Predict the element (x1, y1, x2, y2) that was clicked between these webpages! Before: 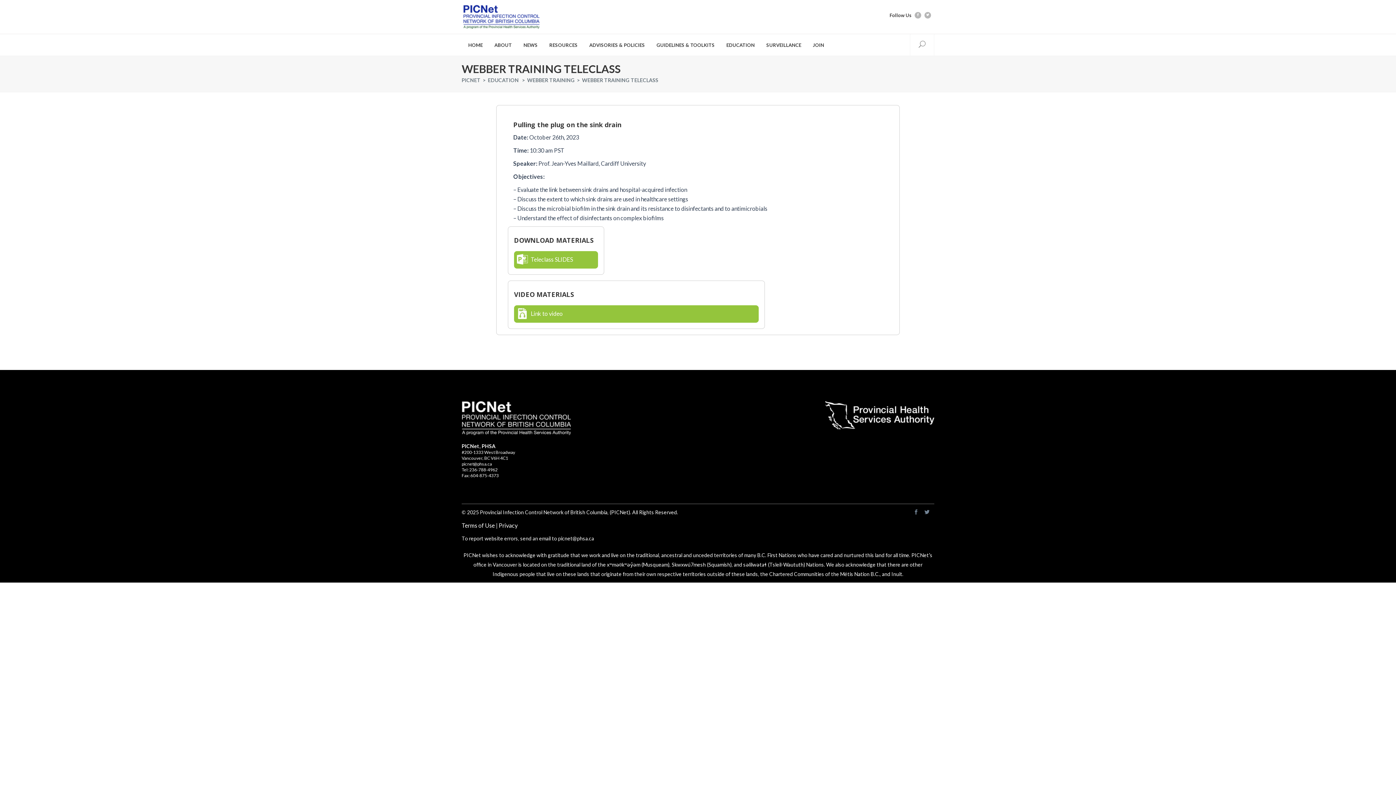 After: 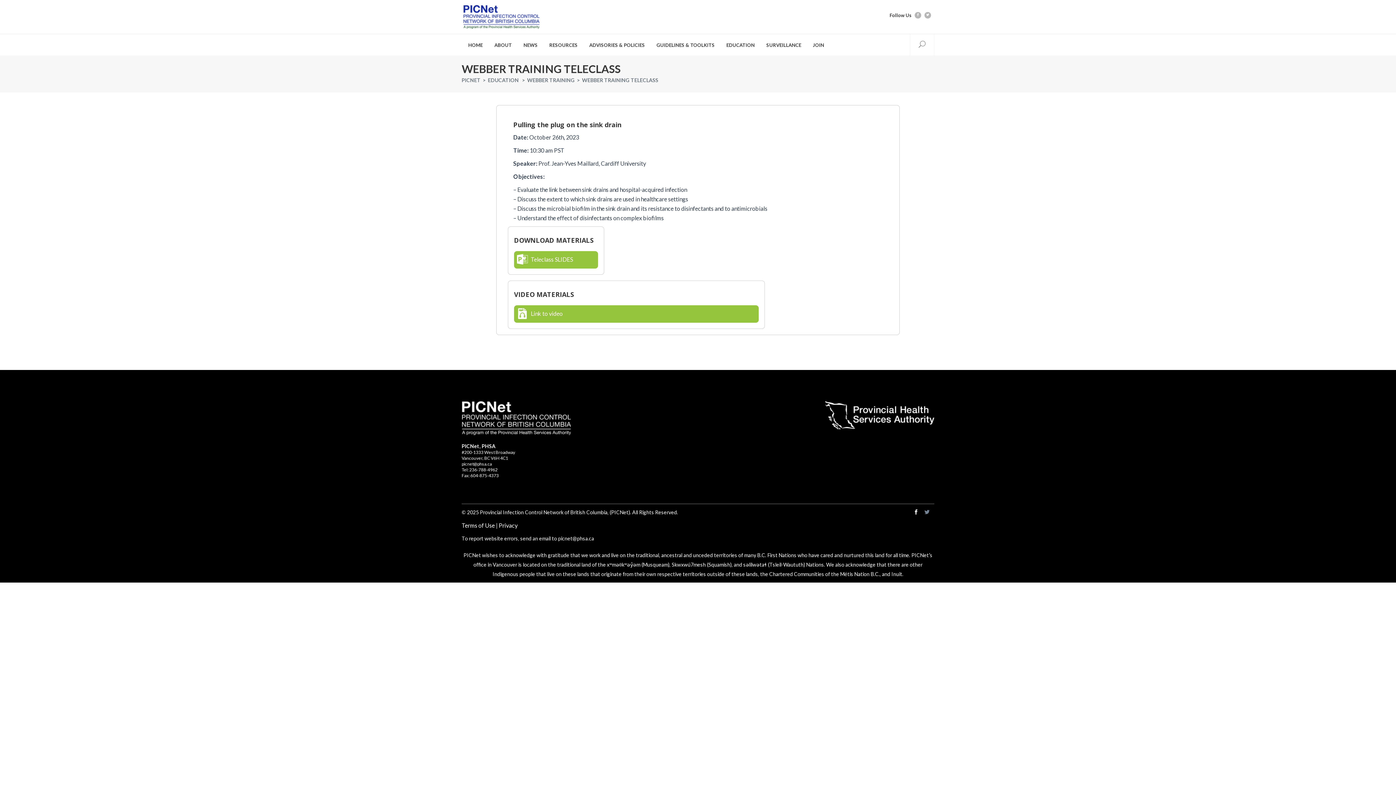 Action: bbox: (910, 509, 923, 515)